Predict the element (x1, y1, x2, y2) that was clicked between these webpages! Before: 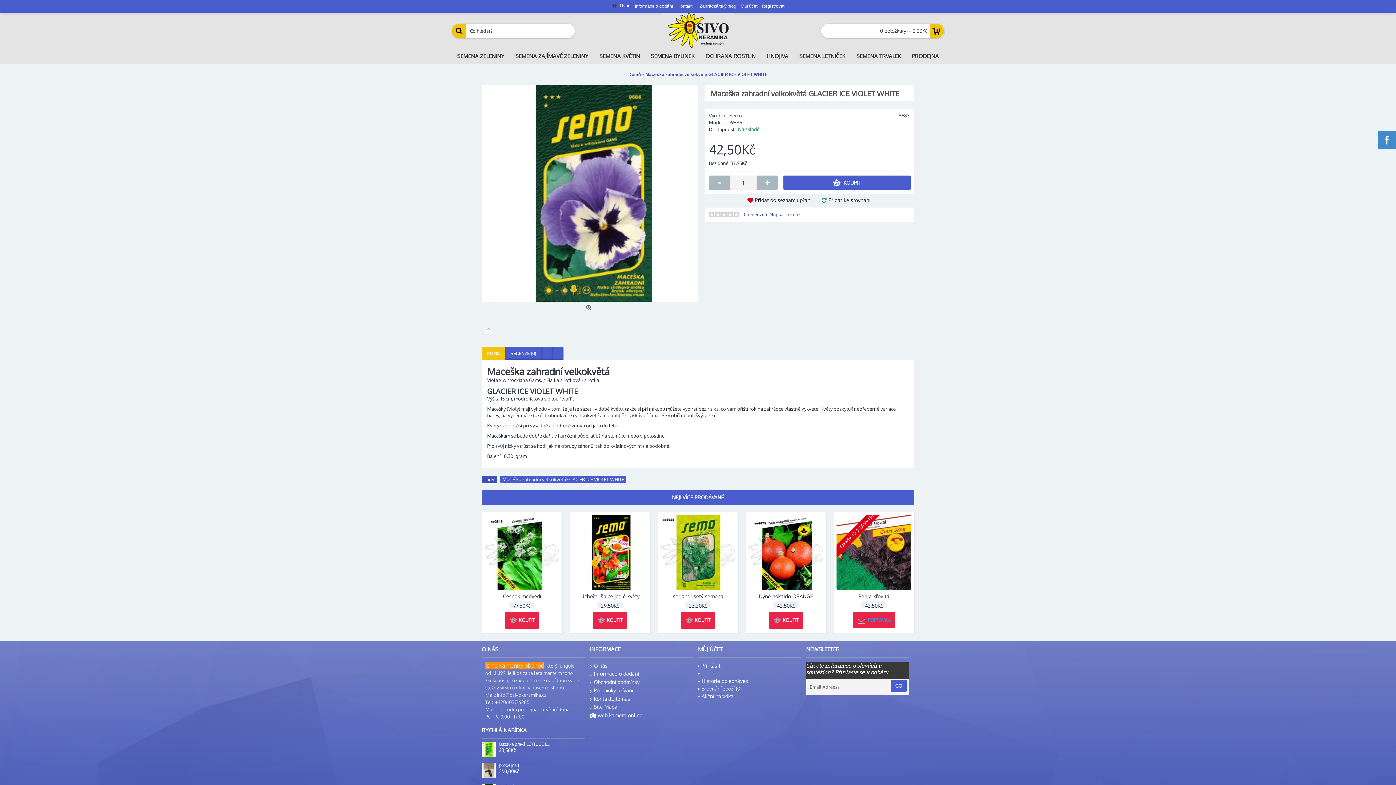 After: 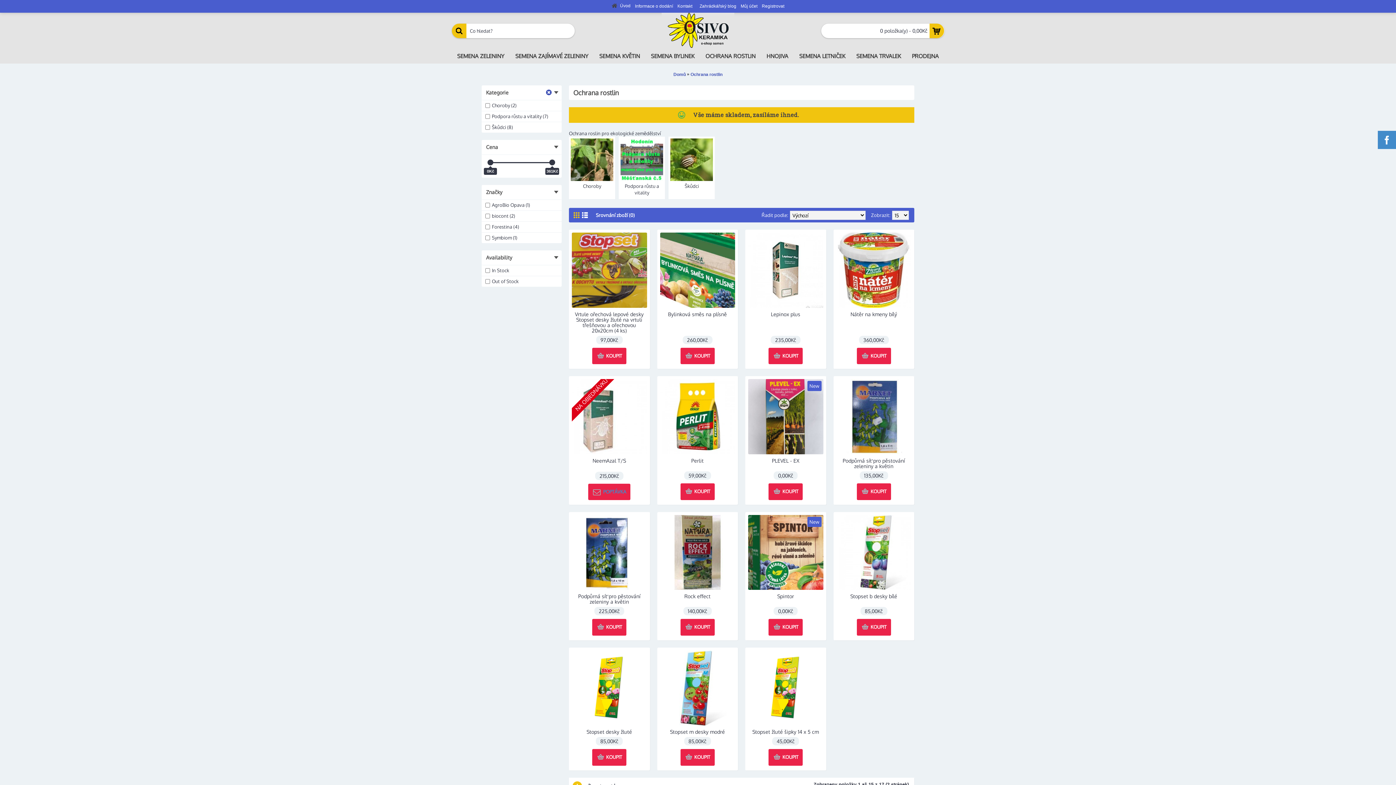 Action: bbox: (700, 49, 761, 63) label: OCHRANA ROSTLIN